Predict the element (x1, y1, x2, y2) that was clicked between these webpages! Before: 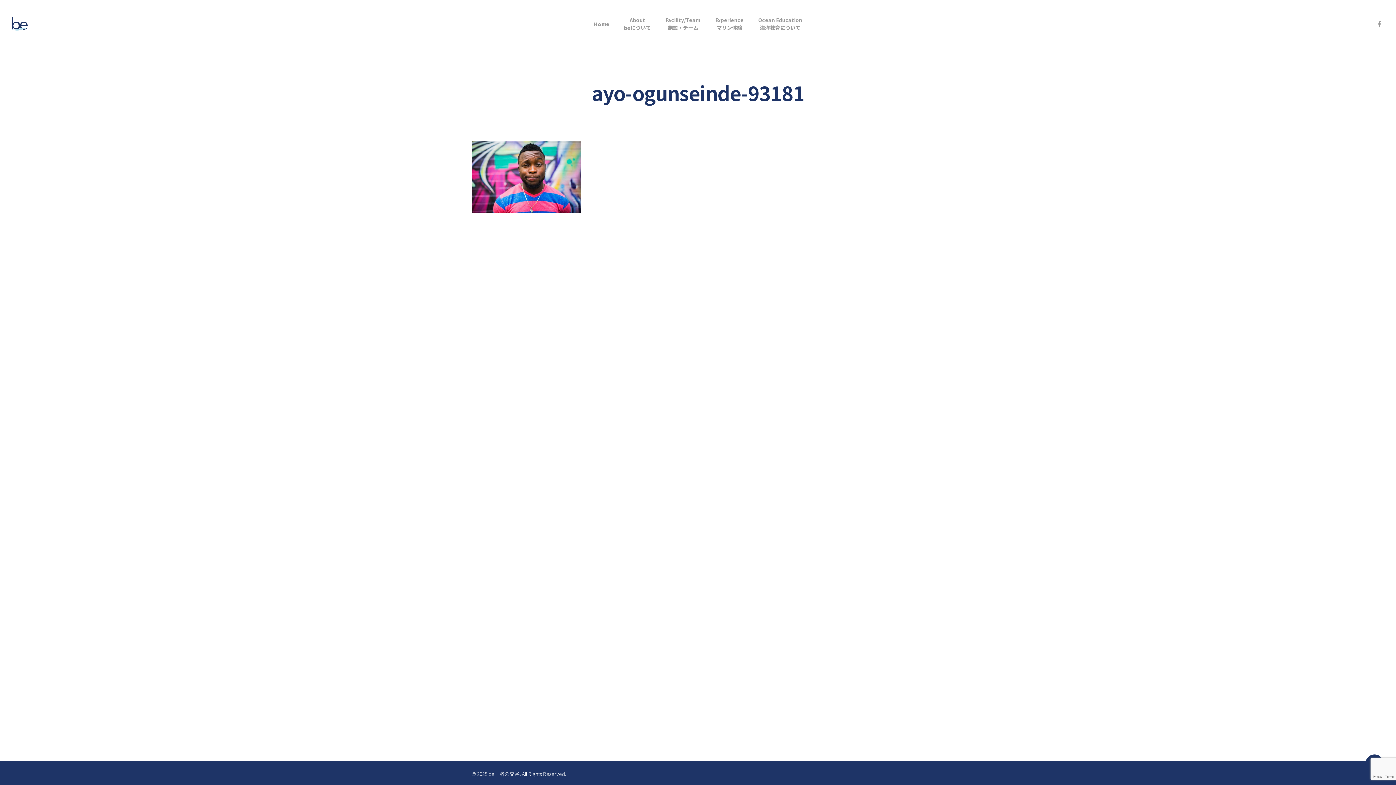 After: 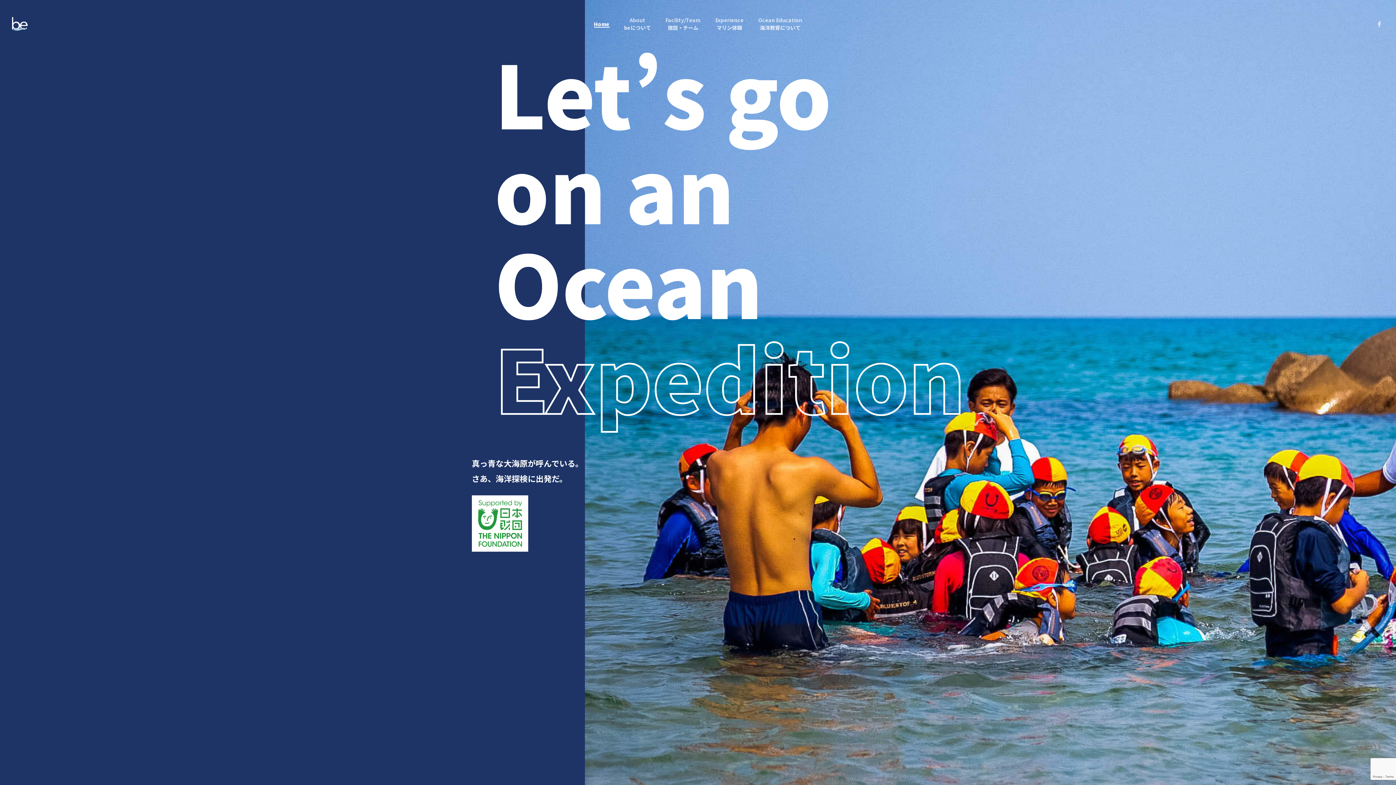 Action: bbox: (10, 10, 29, 37)